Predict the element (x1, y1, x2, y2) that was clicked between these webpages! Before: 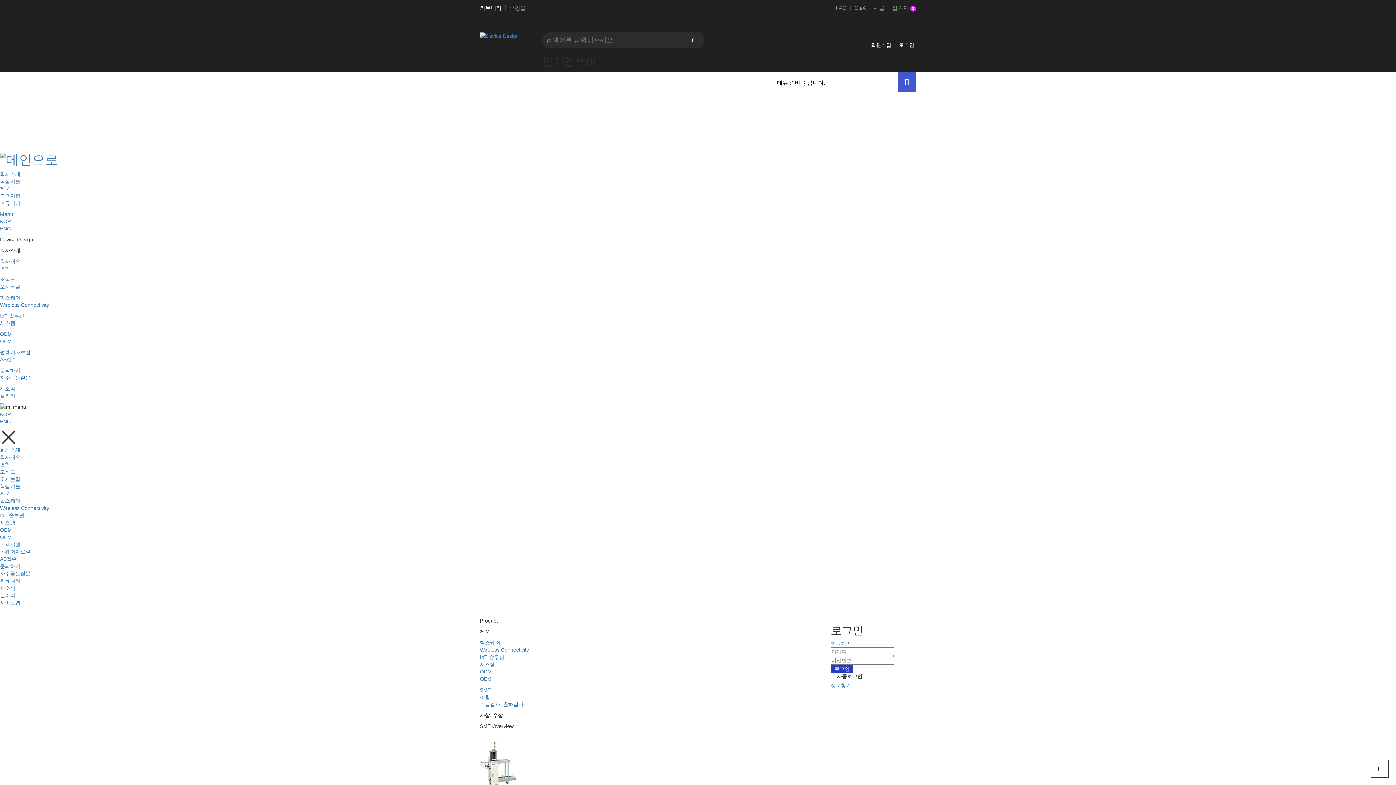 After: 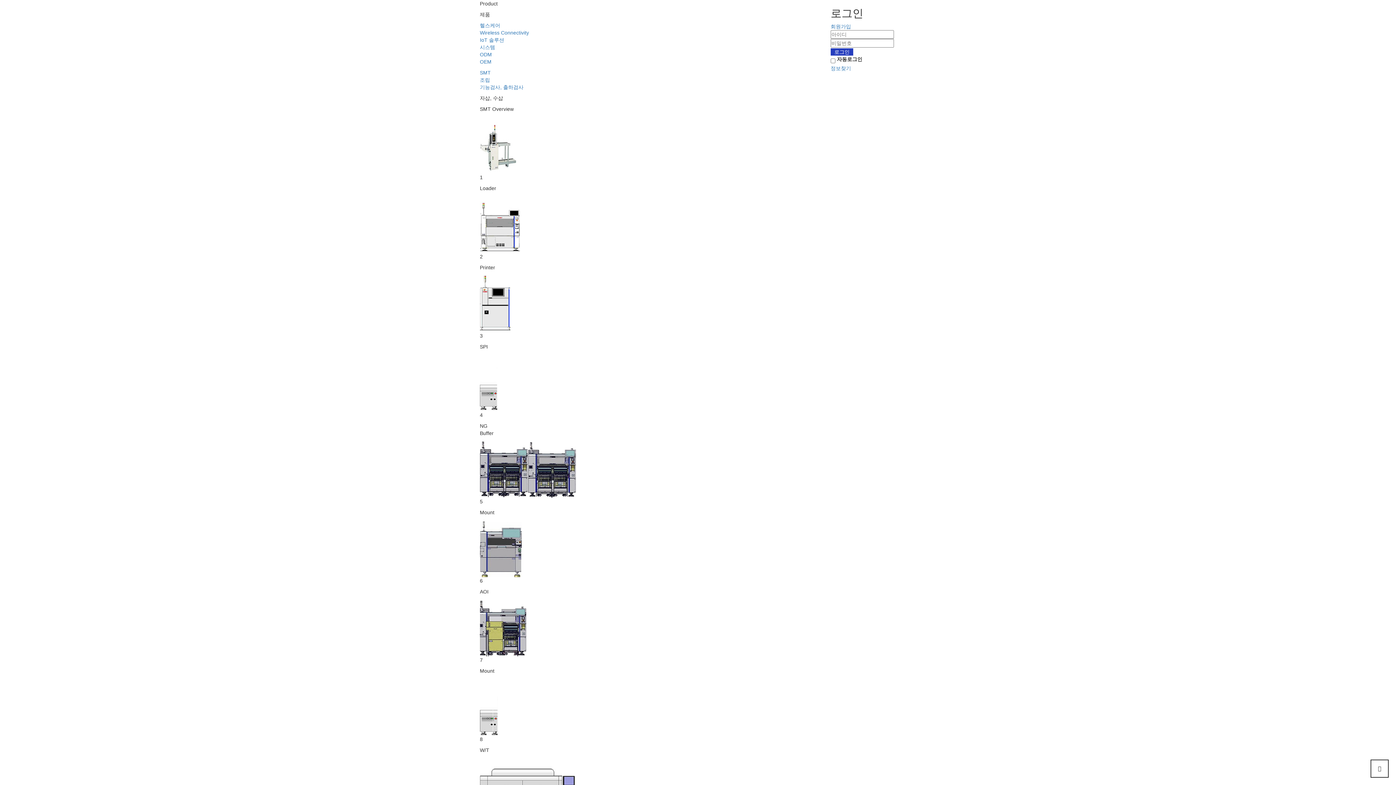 Action: label: 본문 바로가기 bbox: (0, 0, 0, 0)